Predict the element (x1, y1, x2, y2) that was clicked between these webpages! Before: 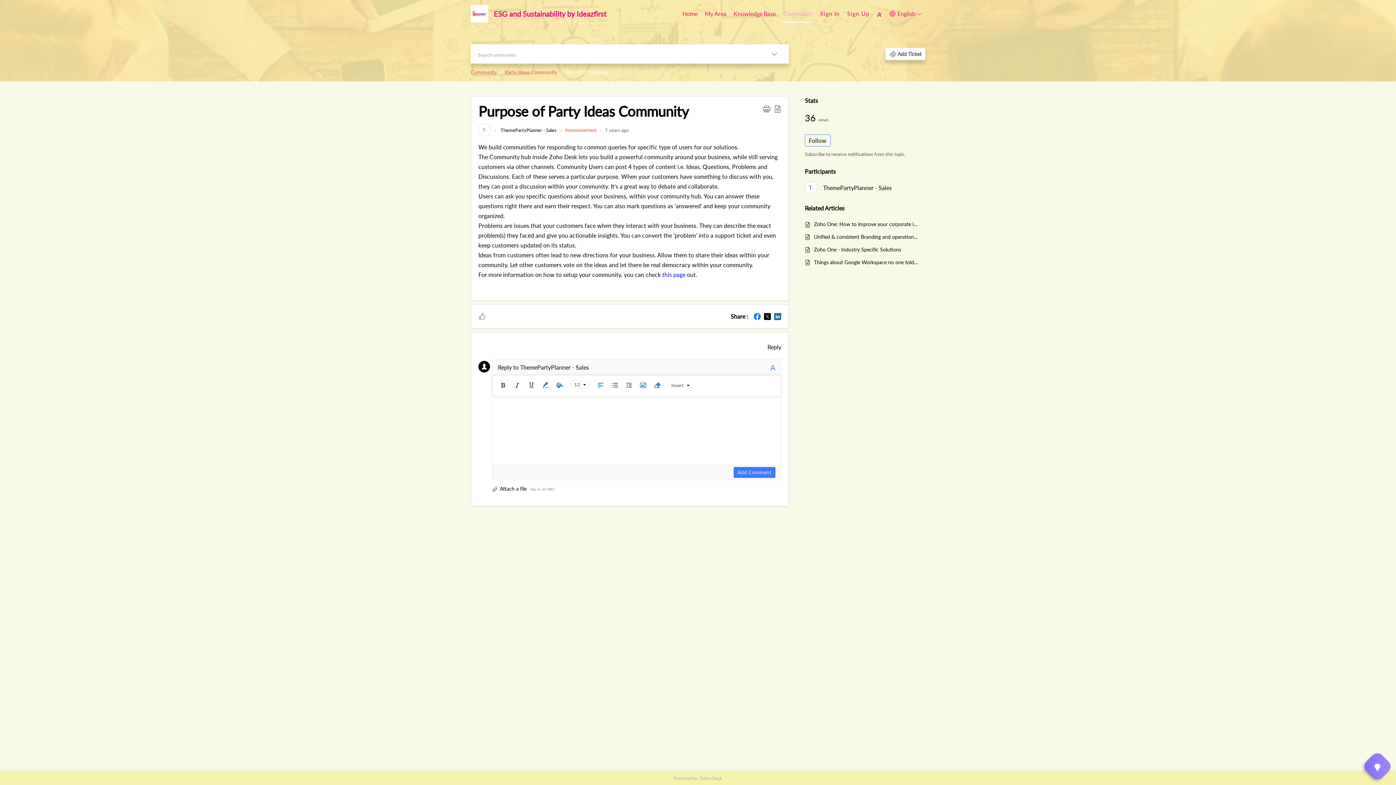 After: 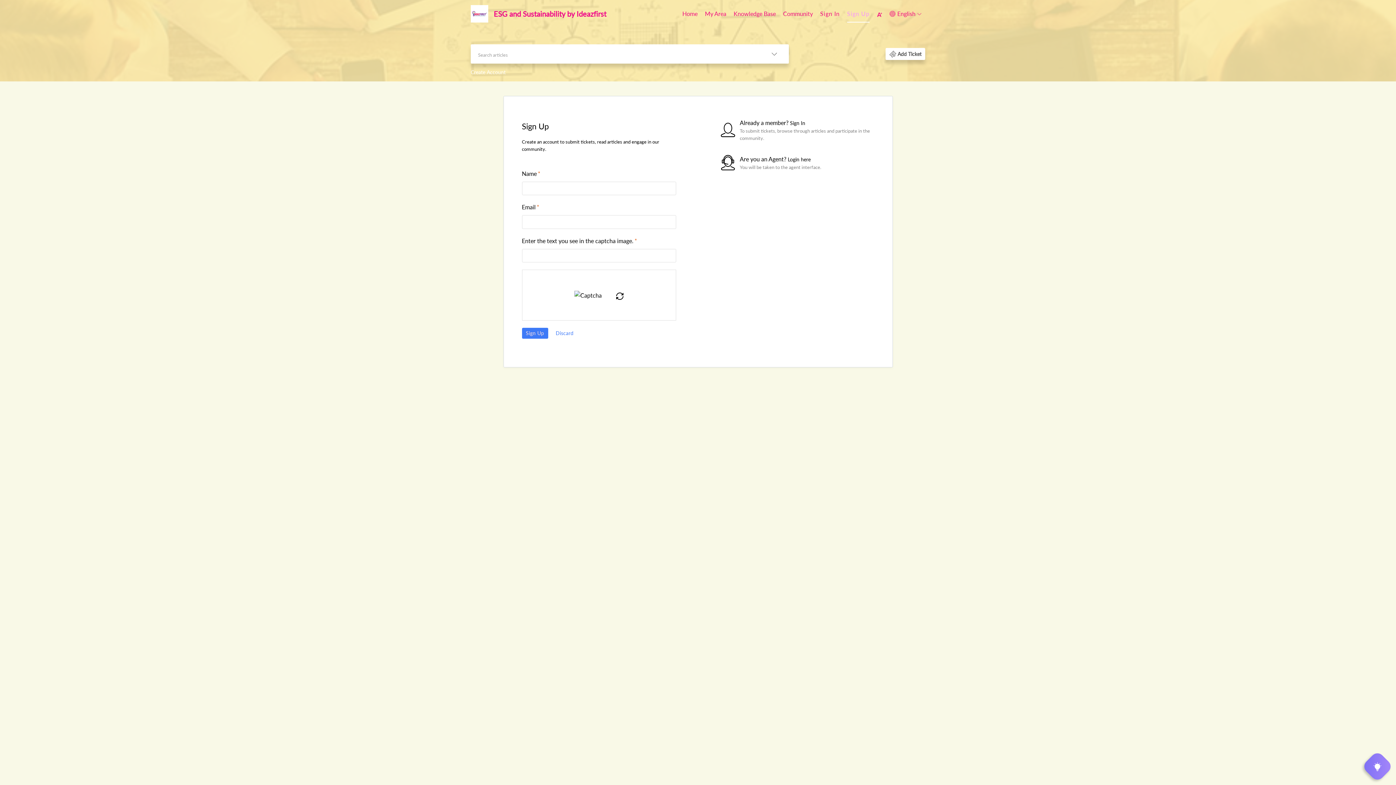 Action: bbox: (847, 5, 869, 22) label: Sign Up